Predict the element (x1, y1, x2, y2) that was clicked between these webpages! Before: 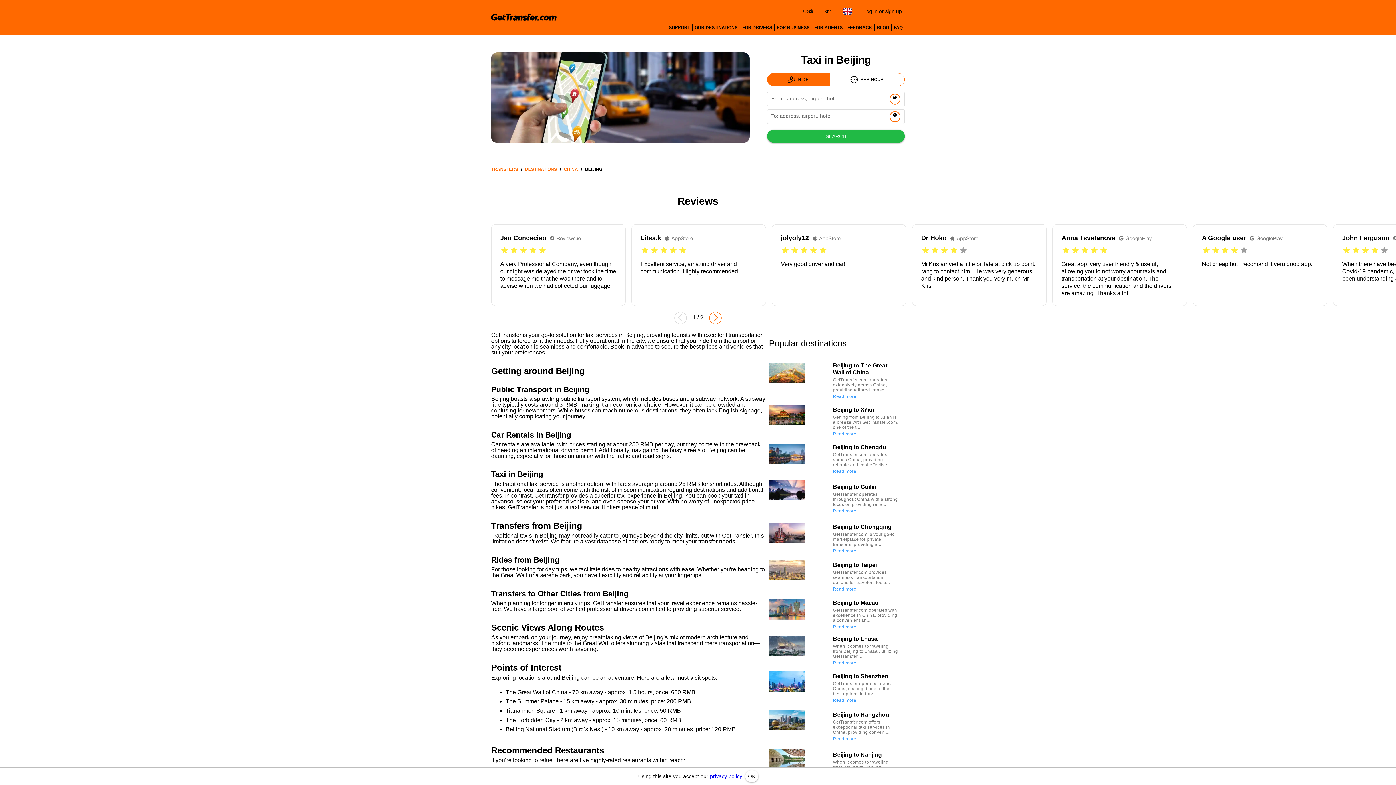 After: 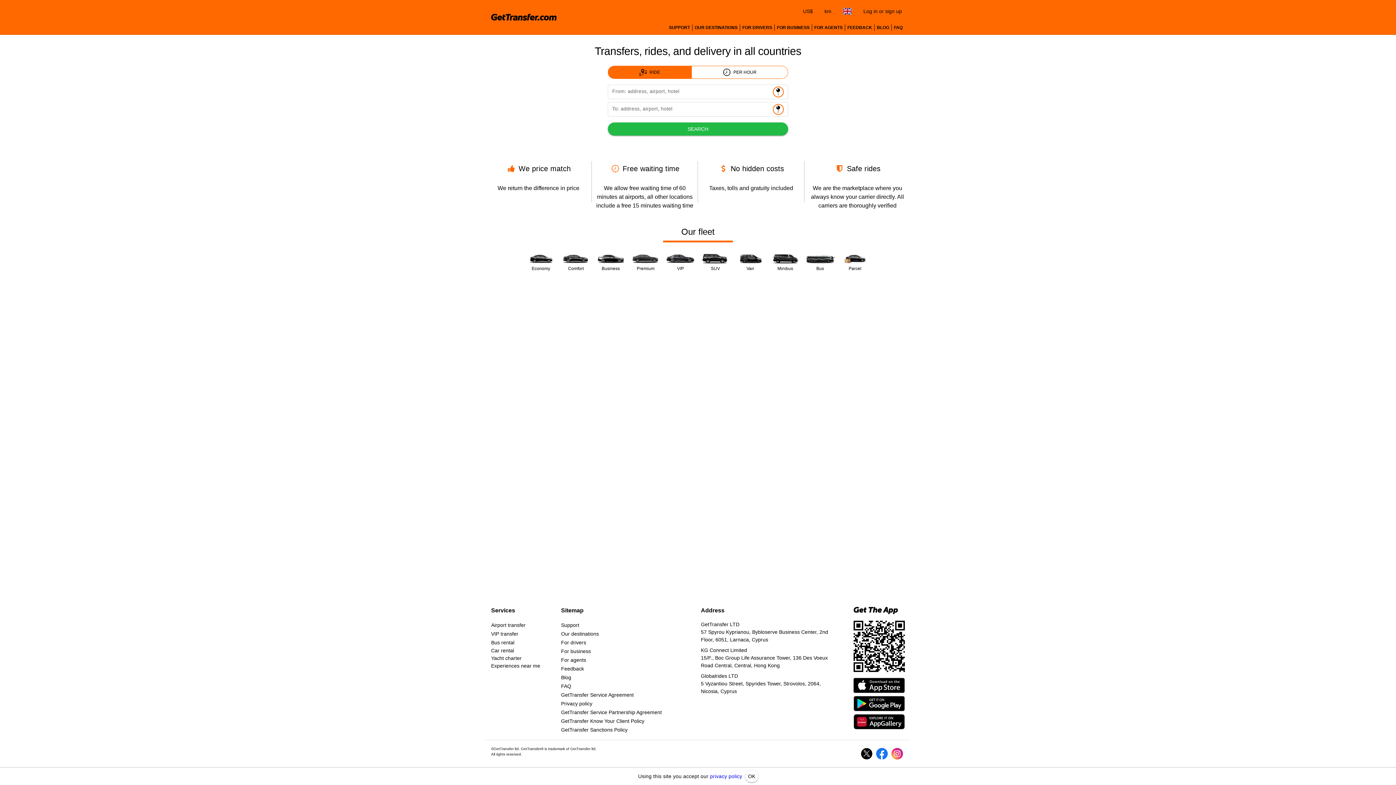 Action: bbox: (491, 5, 556, 29)